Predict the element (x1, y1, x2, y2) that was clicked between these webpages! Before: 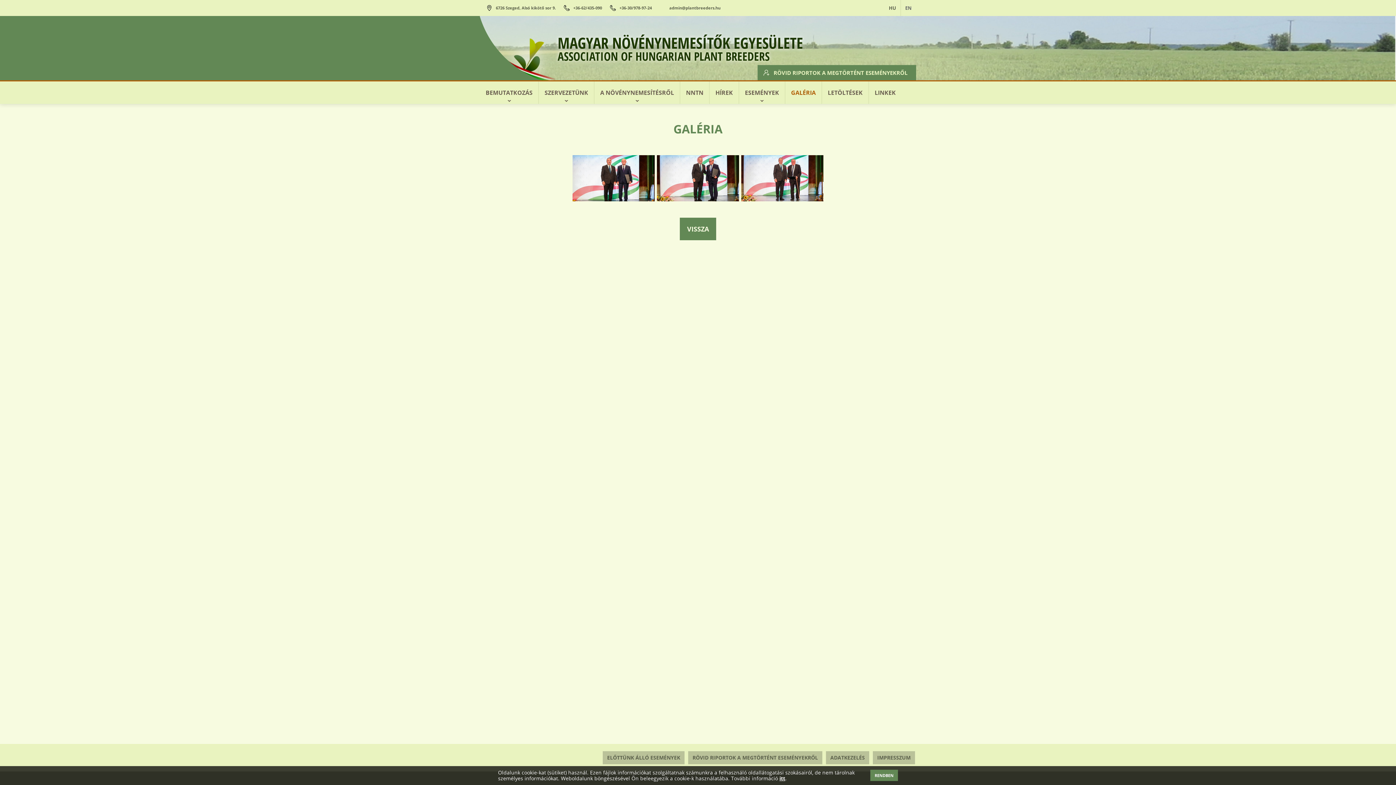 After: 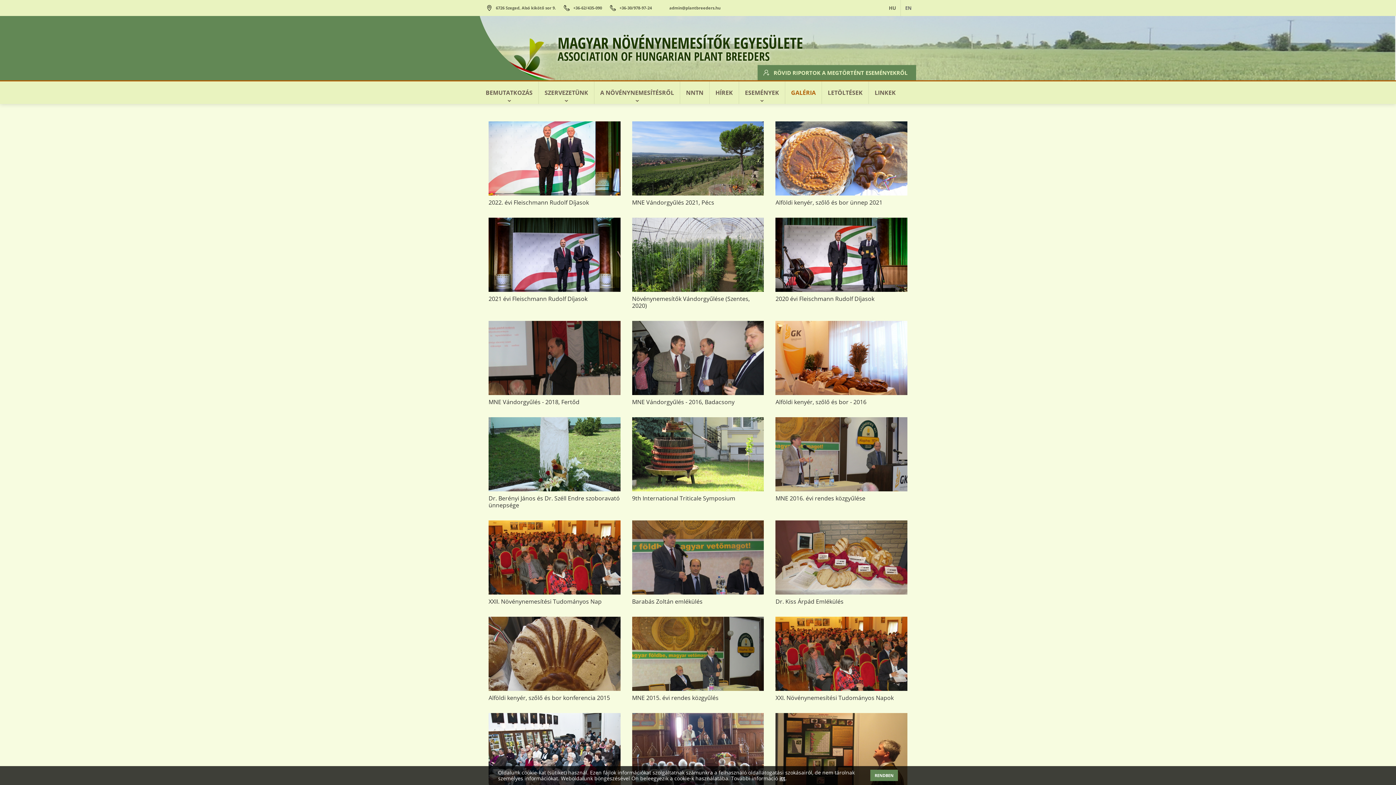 Action: bbox: (785, 81, 821, 104) label: GALÉRIA